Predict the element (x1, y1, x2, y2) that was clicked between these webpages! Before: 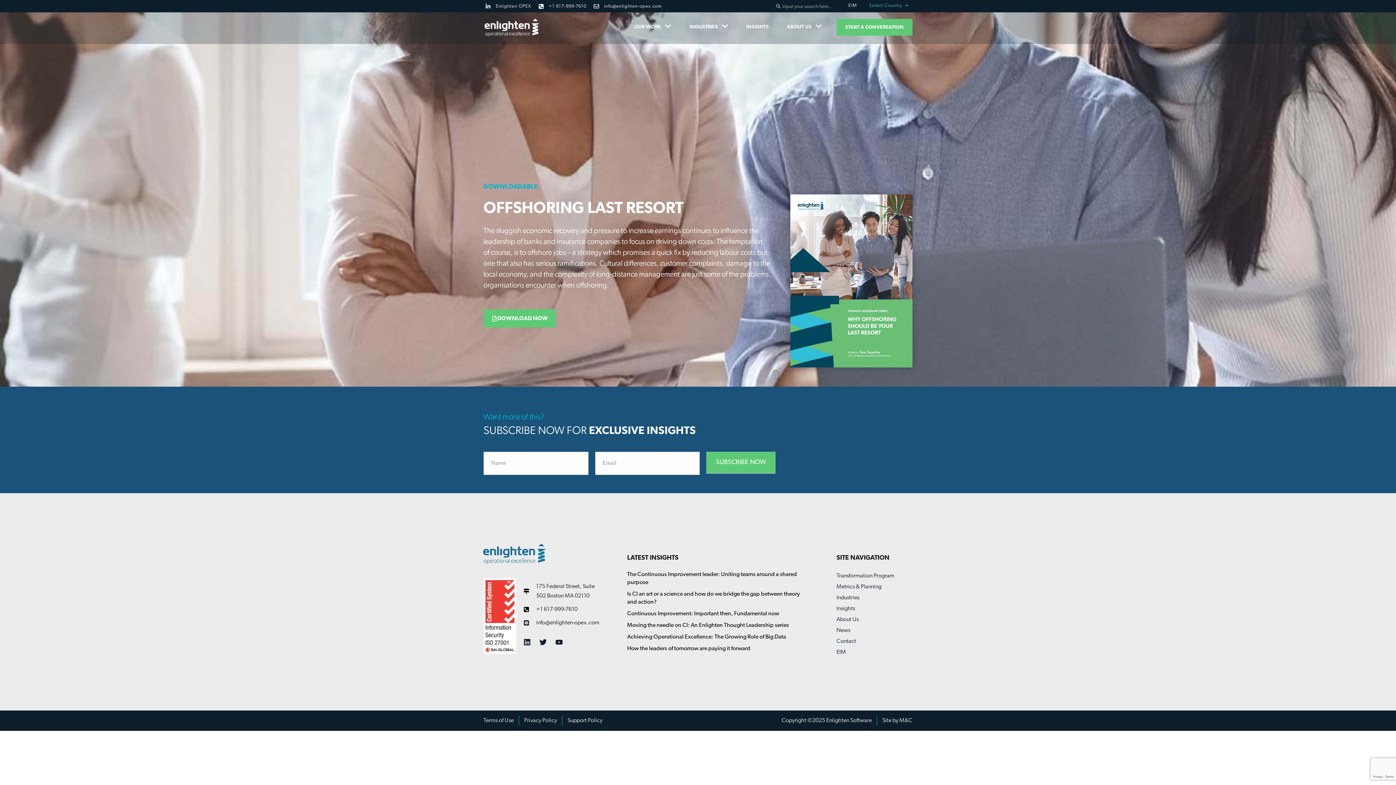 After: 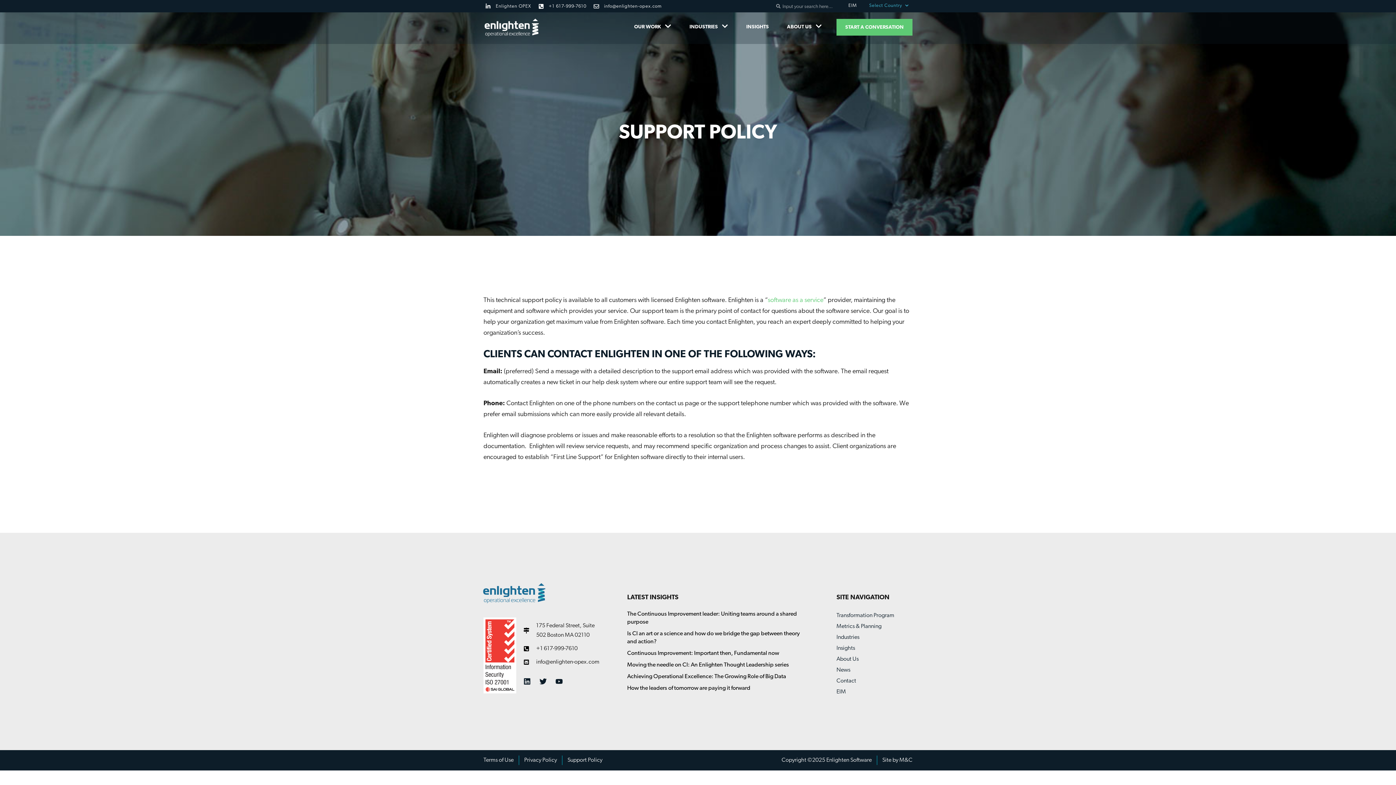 Action: label: Support Policy bbox: (567, 716, 602, 725)